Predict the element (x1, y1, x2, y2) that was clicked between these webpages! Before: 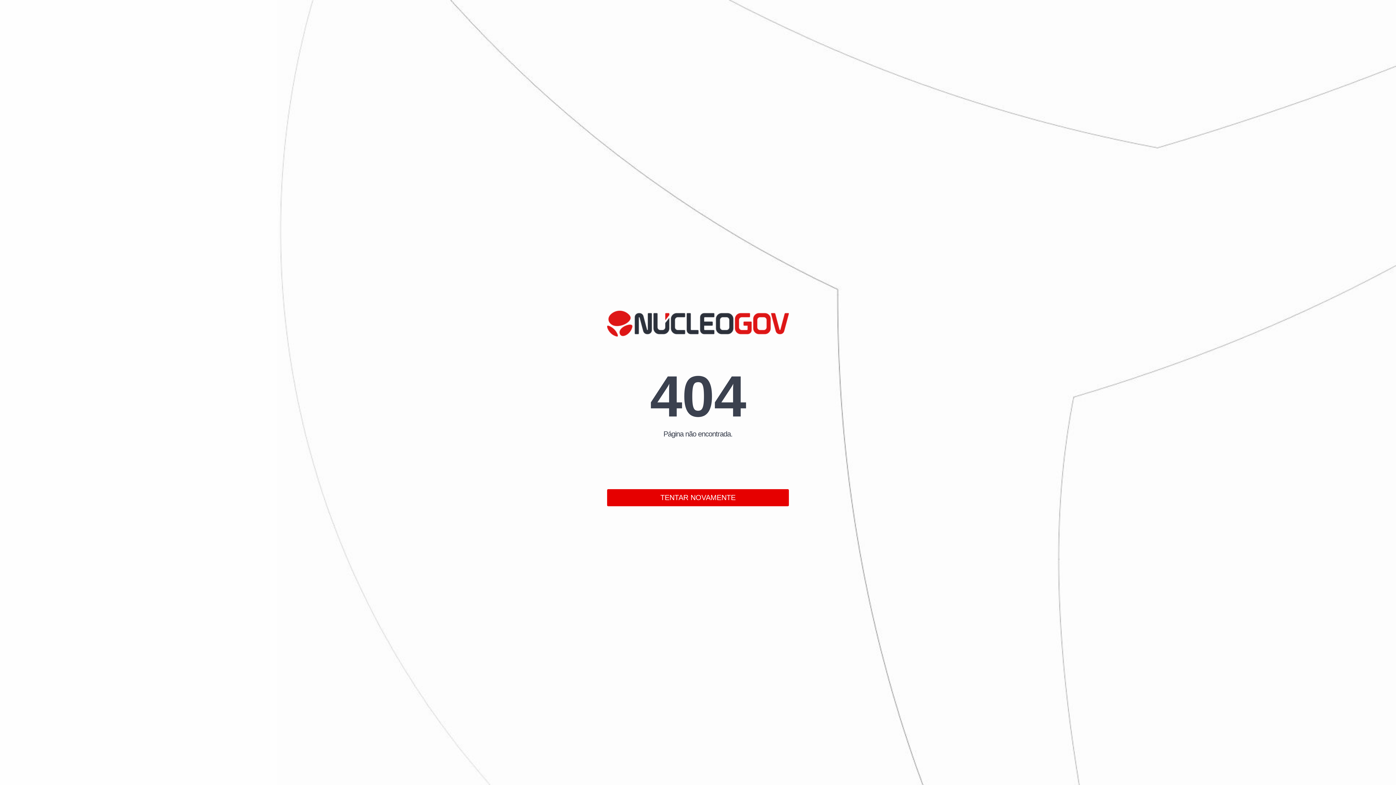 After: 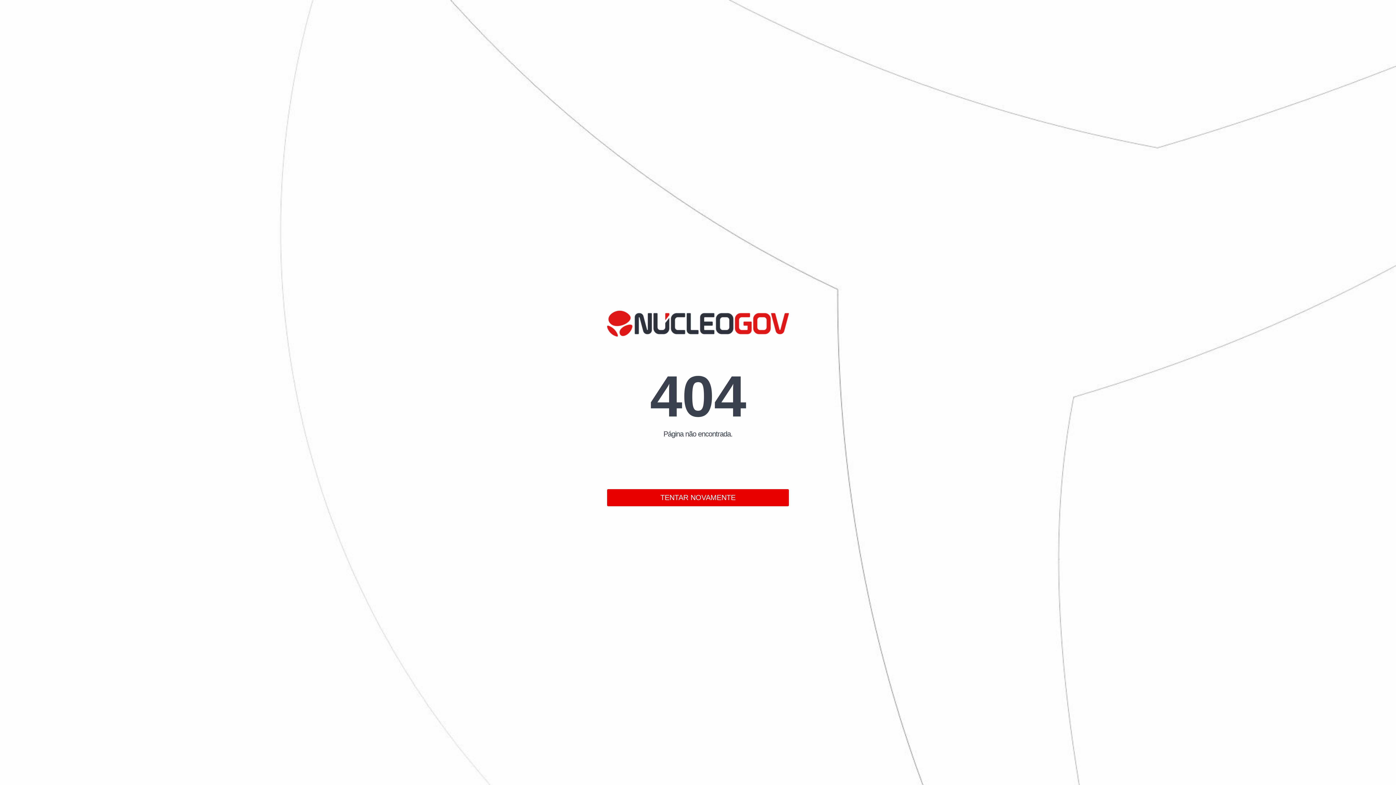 Action: bbox: (607, 489, 789, 506) label: TENTAR NOVAMENTE